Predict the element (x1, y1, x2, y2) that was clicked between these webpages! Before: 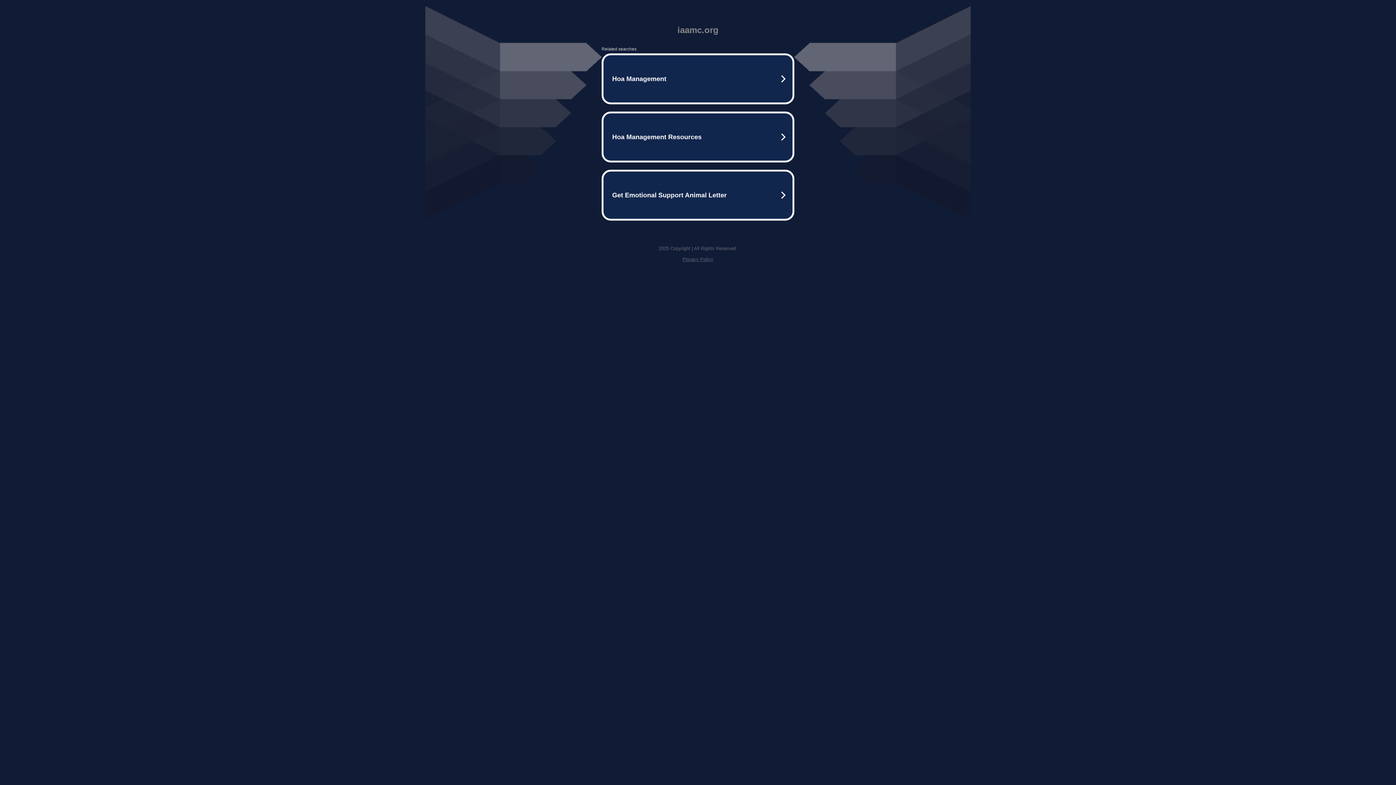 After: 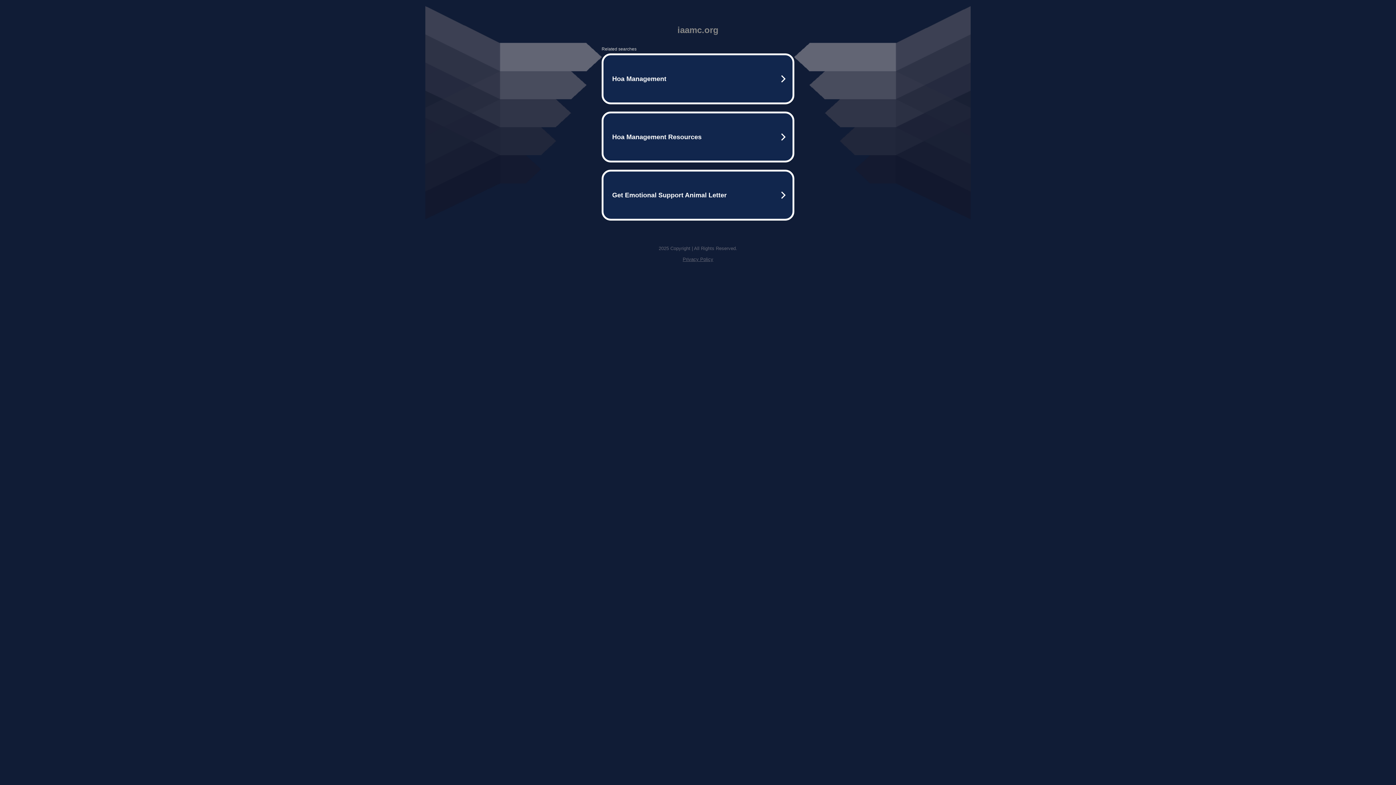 Action: bbox: (682, 256, 713, 262) label: Privacy Policy